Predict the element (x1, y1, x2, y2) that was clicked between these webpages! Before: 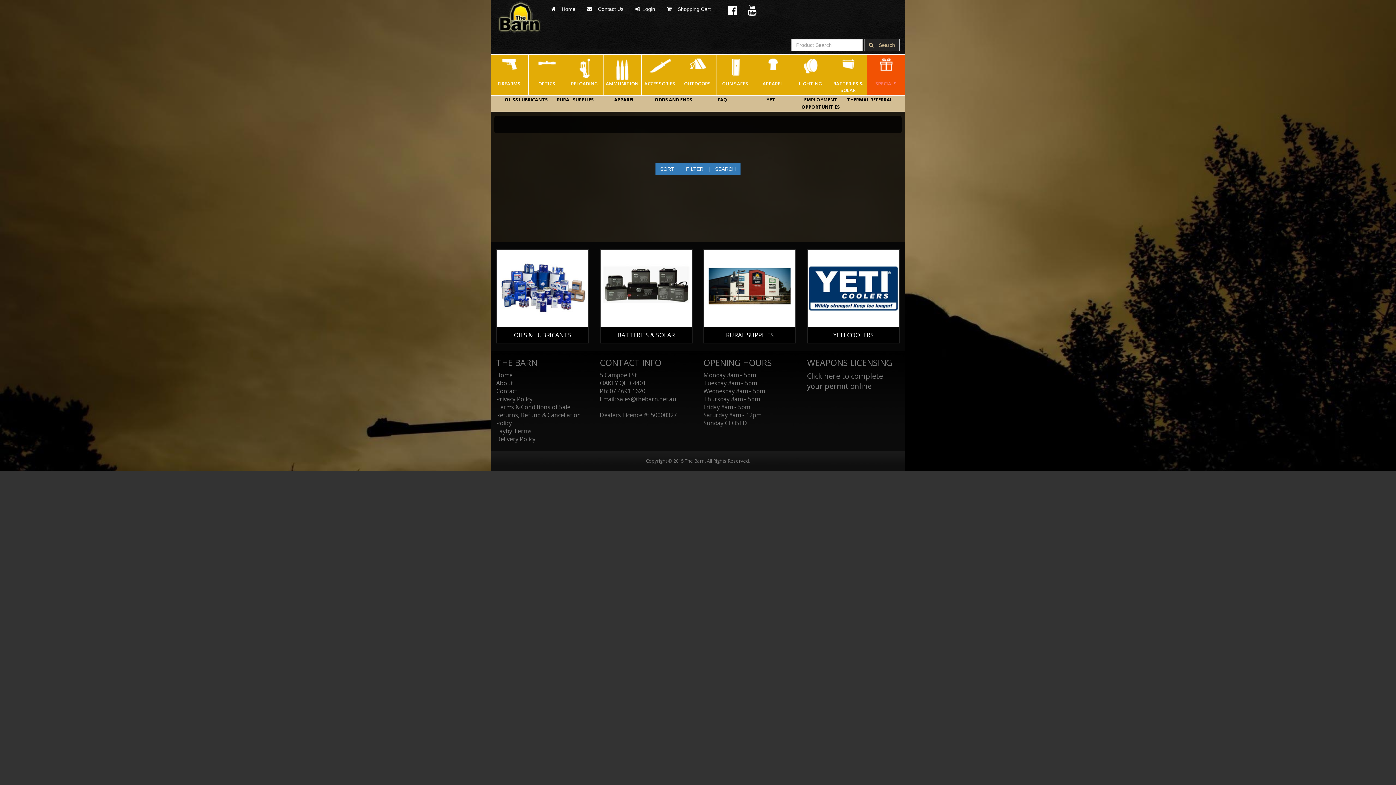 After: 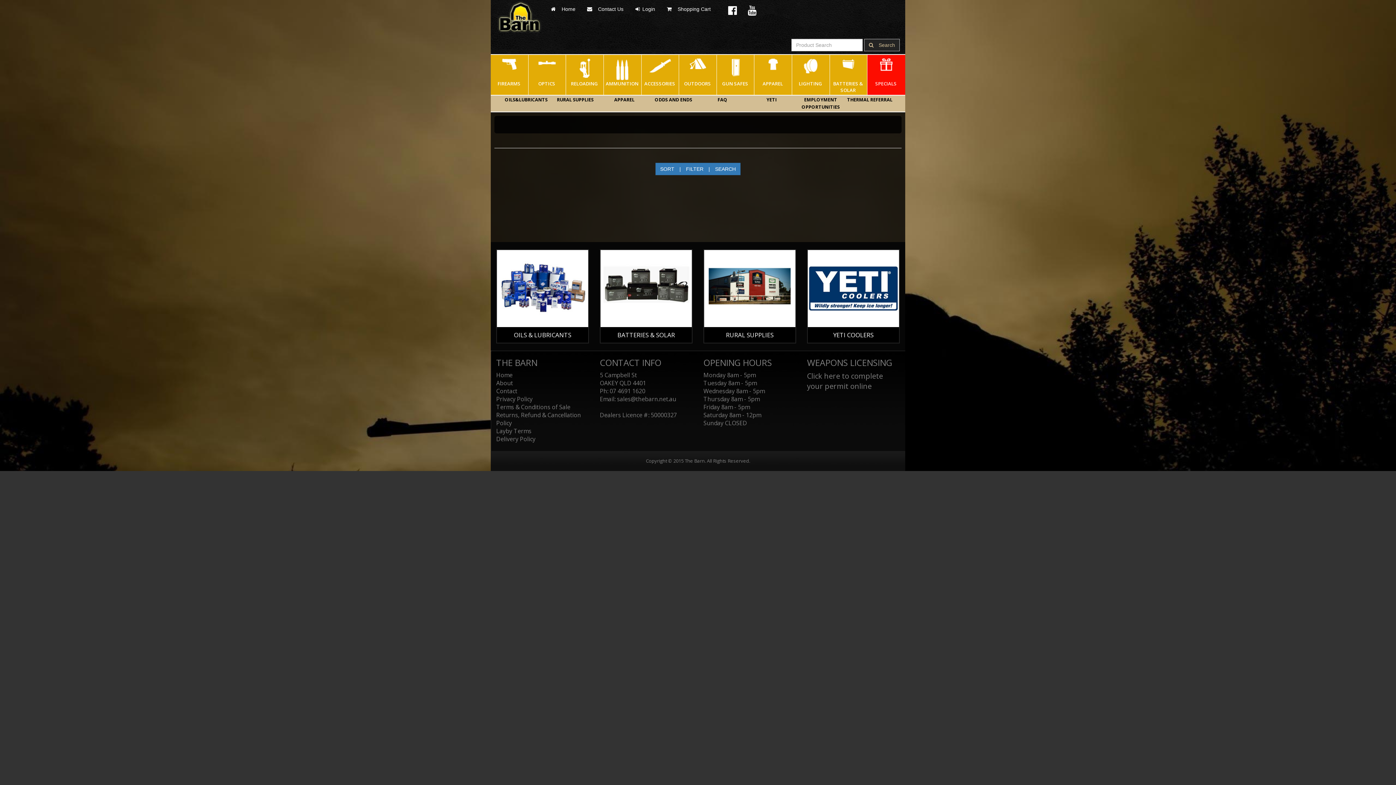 Action: bbox: (742, 0, 762, 21)